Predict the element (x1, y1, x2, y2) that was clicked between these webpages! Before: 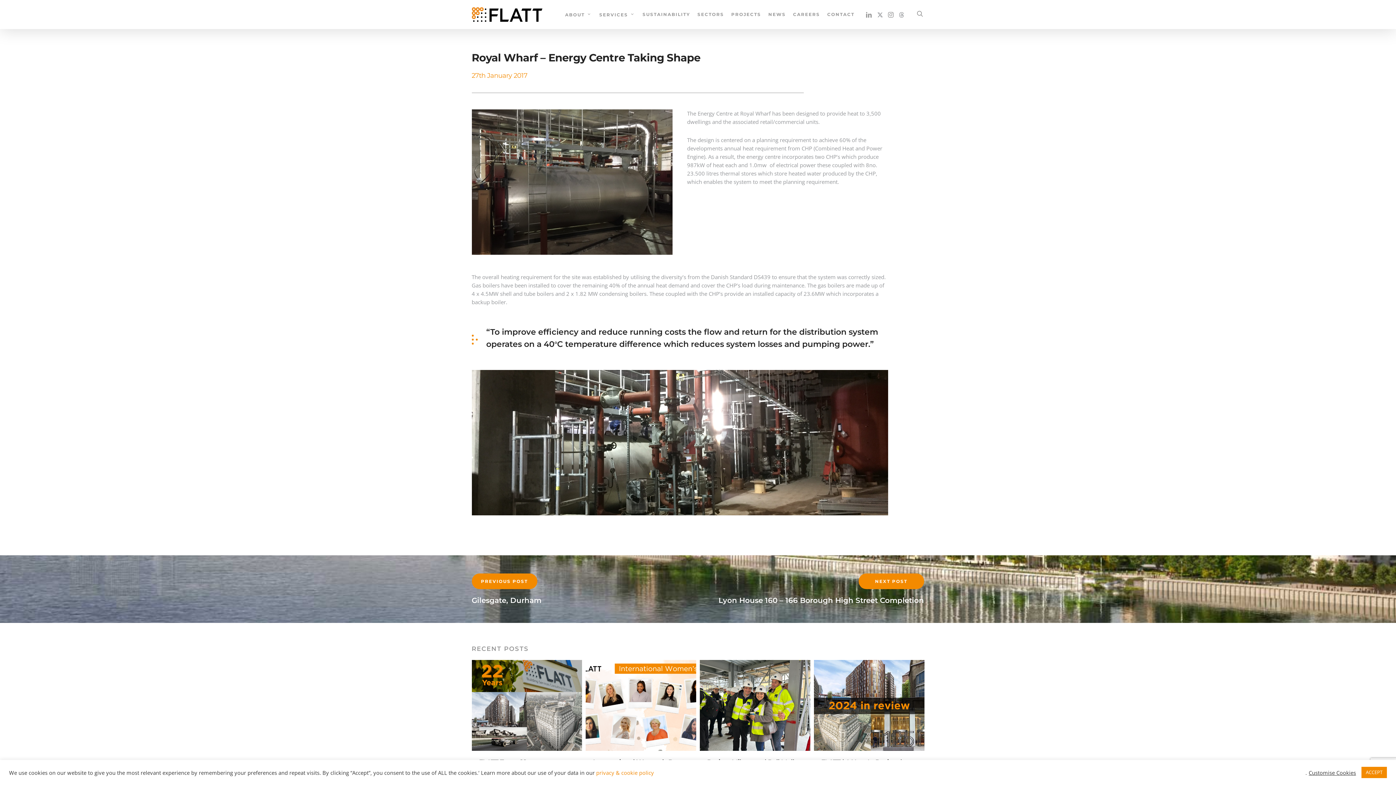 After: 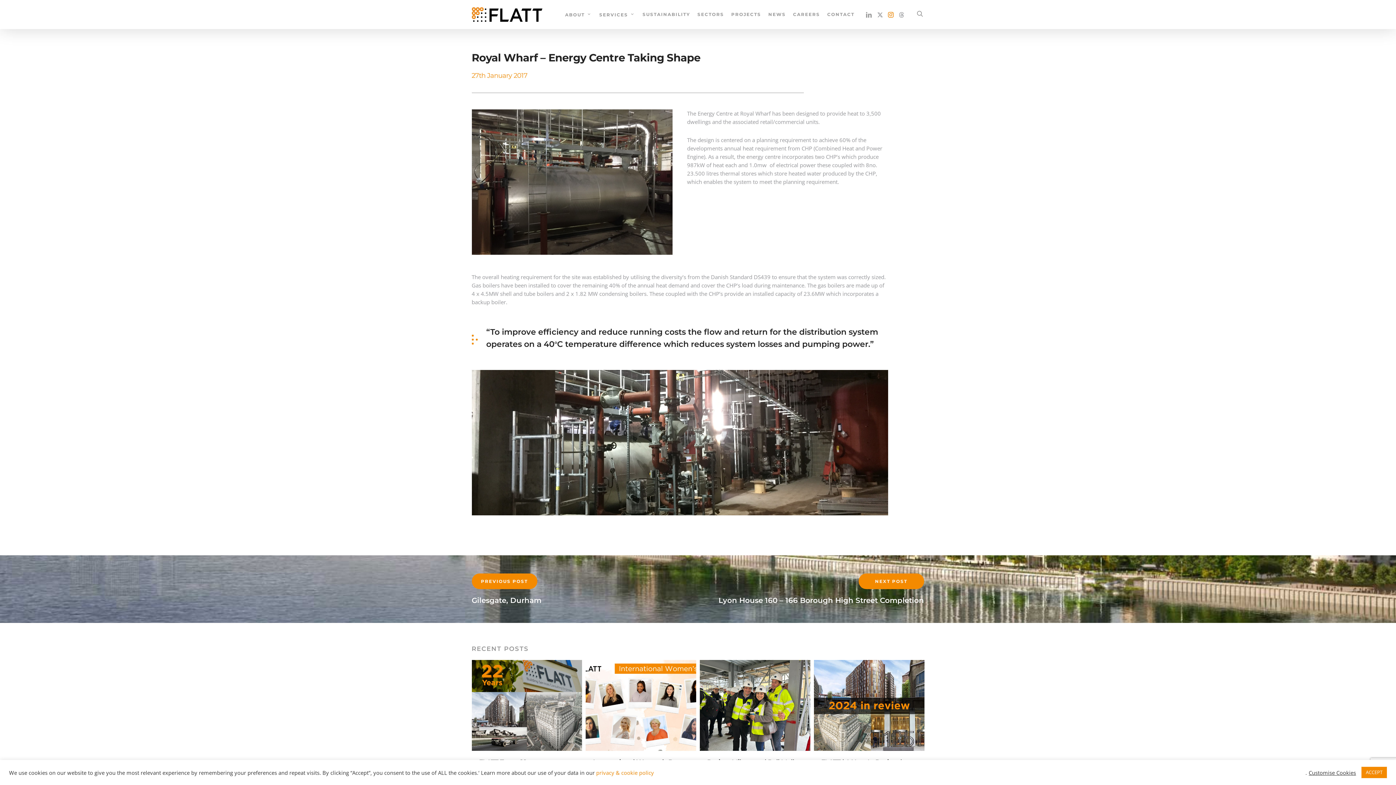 Action: bbox: (885, 10, 896, 18) label: INSTAGRAM